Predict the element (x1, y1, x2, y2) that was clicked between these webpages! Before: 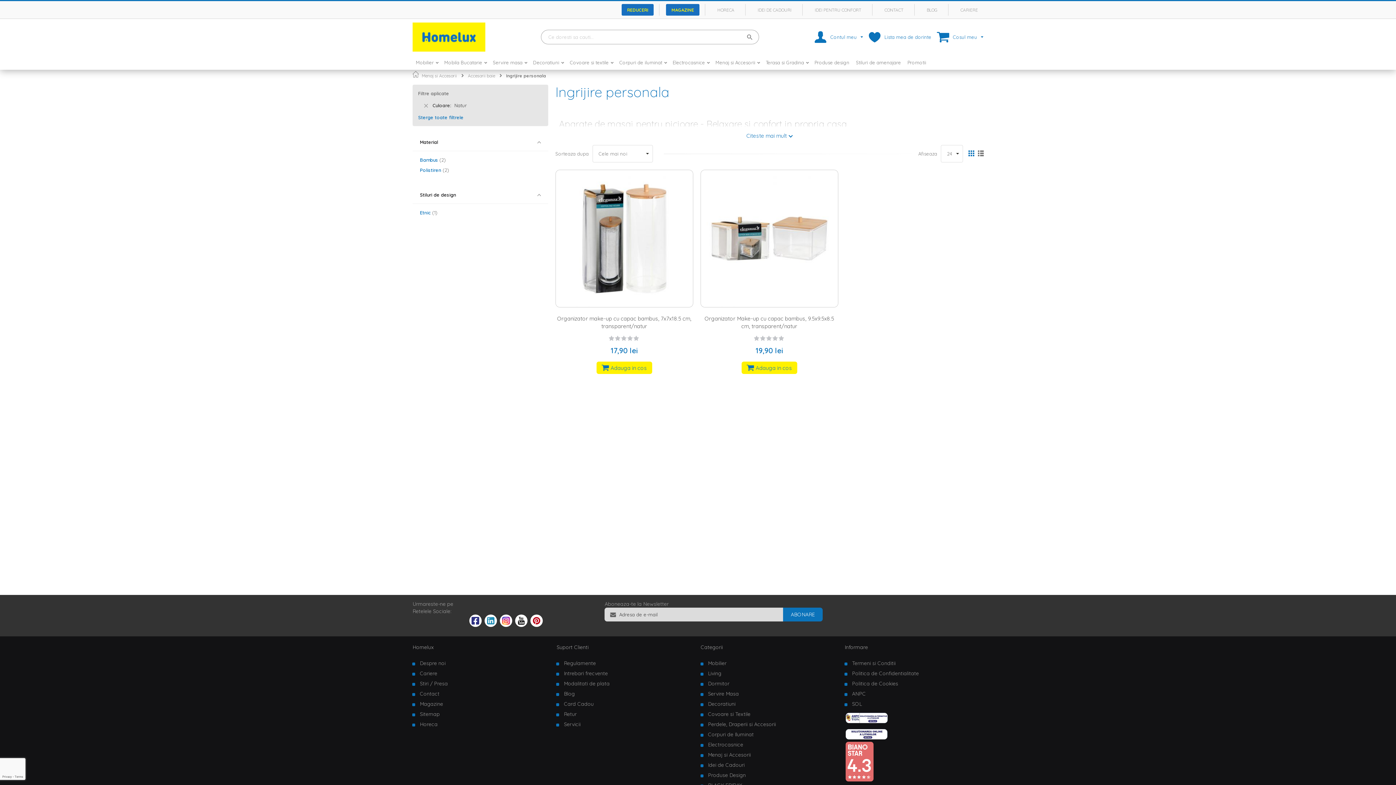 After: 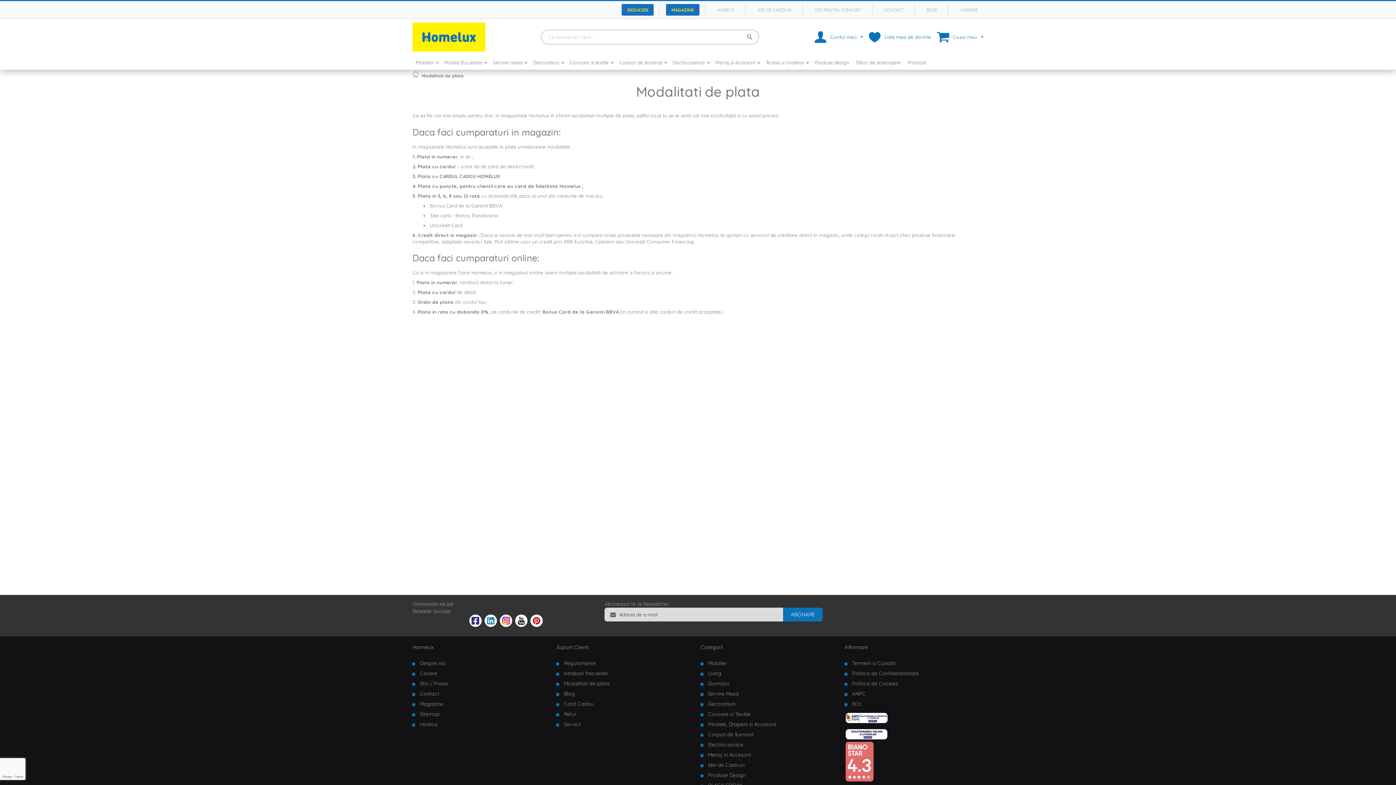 Action: bbox: (564, 680, 609, 687) label: Modalitati de plata